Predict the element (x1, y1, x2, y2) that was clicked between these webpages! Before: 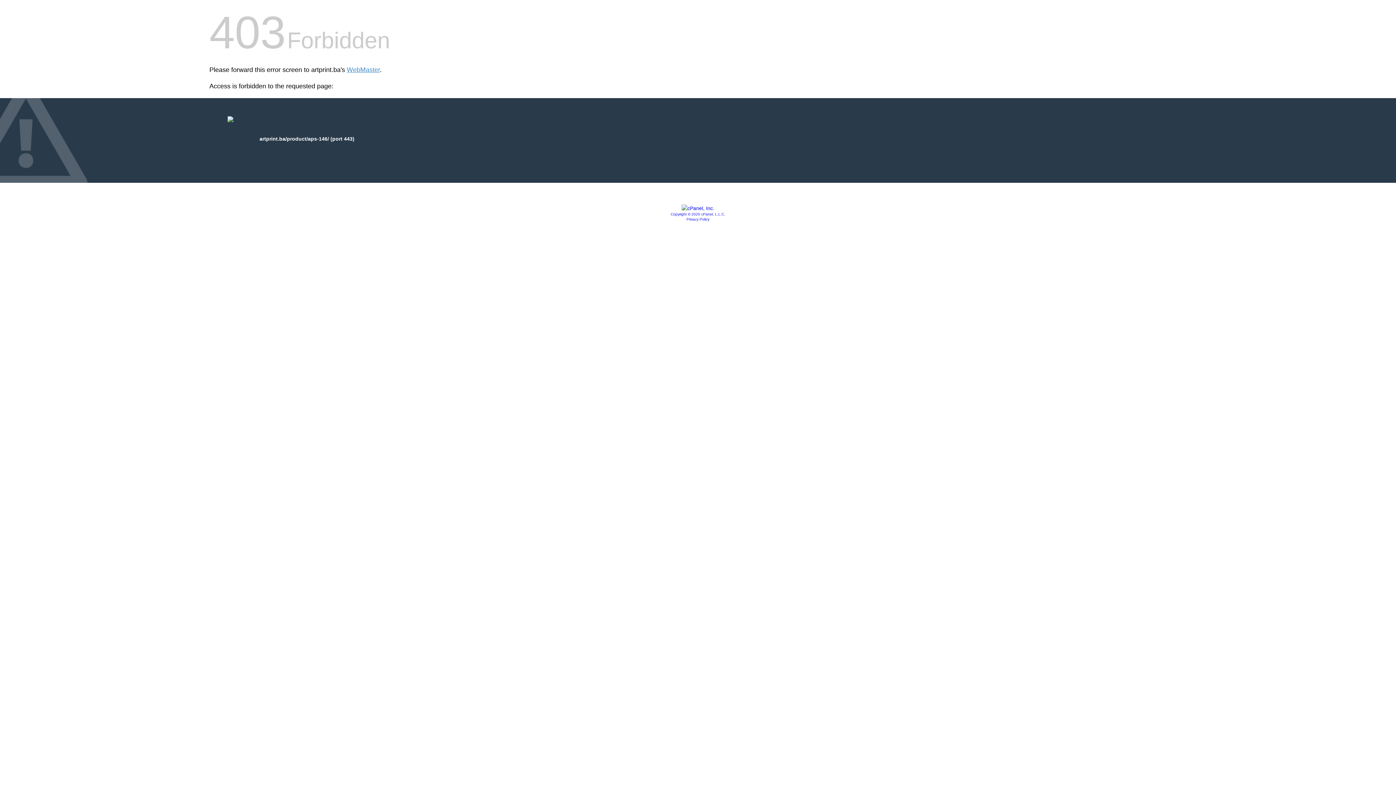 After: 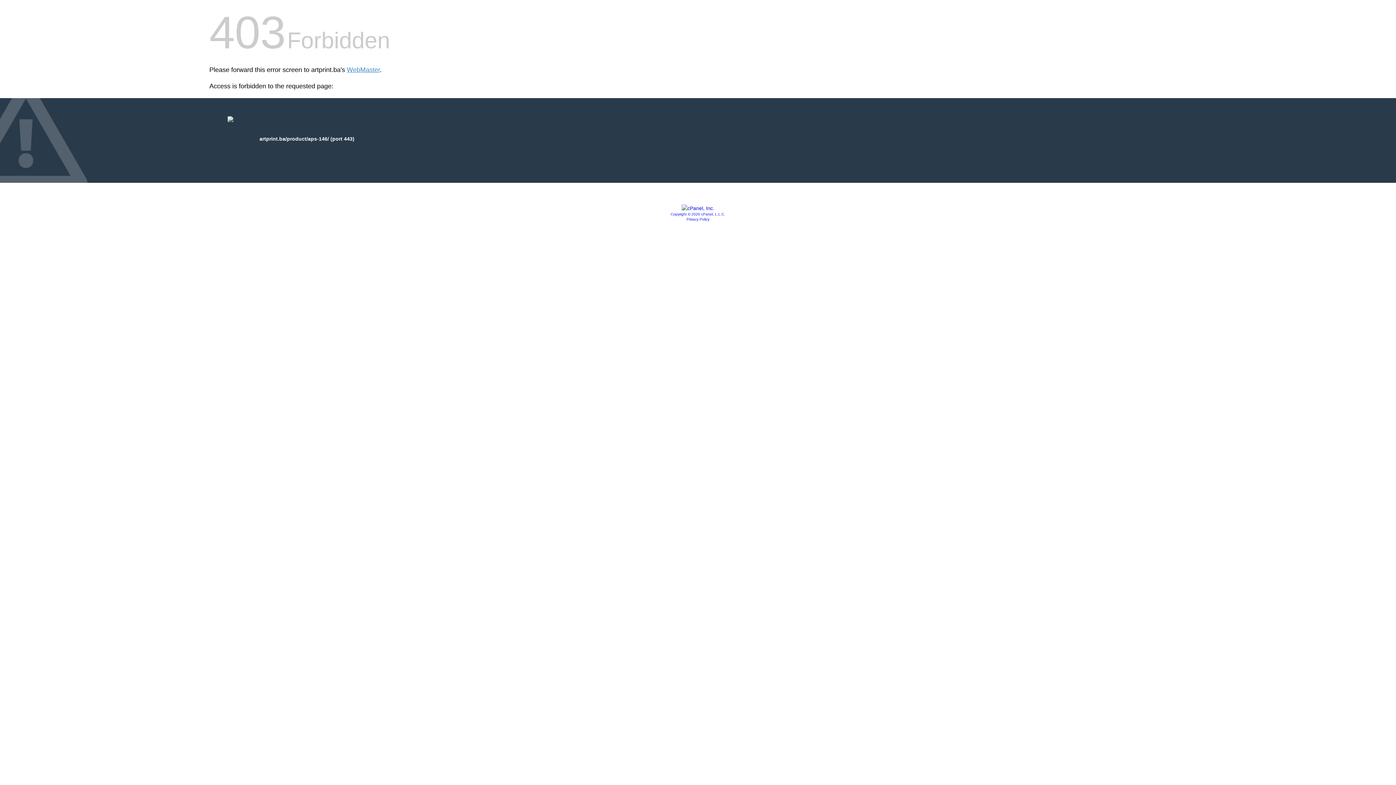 Action: bbox: (681, 205, 714, 211)